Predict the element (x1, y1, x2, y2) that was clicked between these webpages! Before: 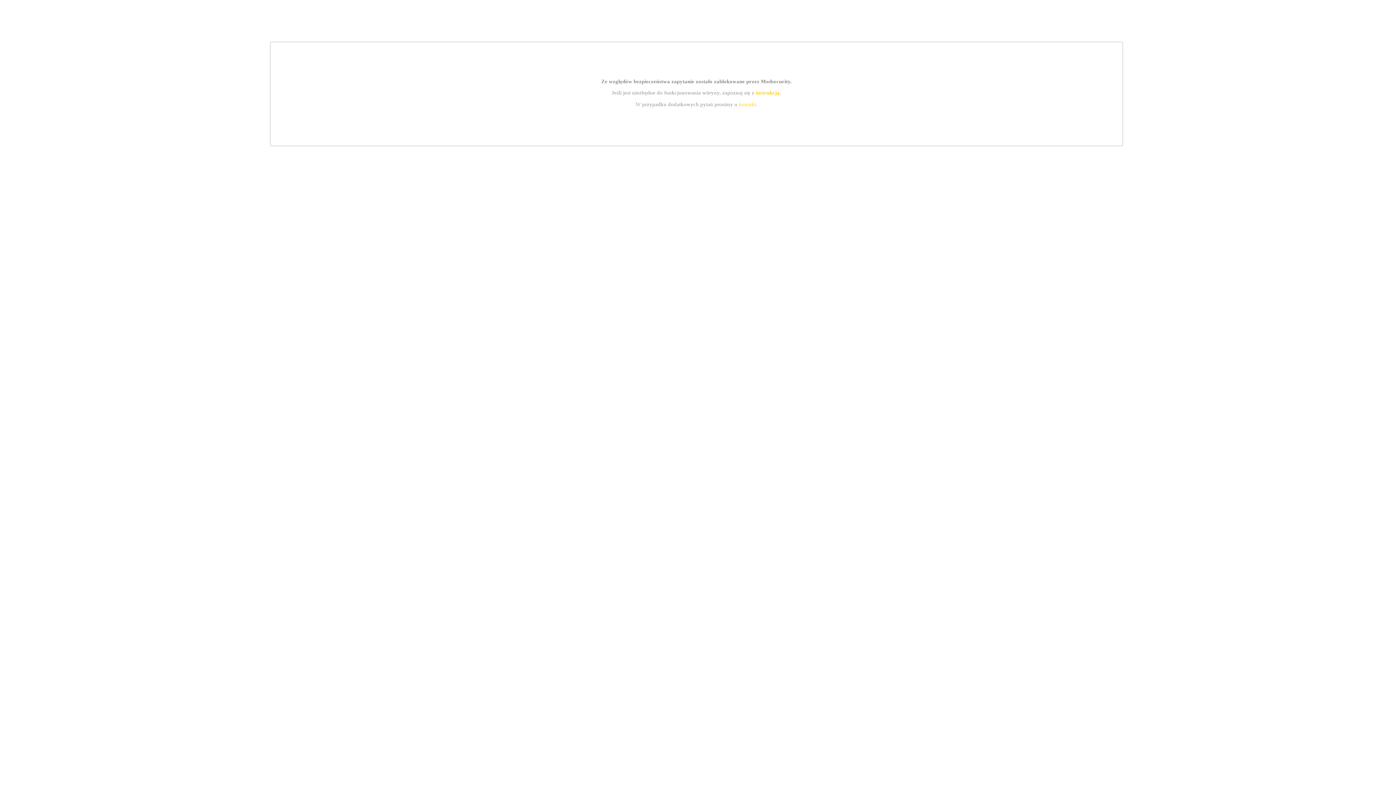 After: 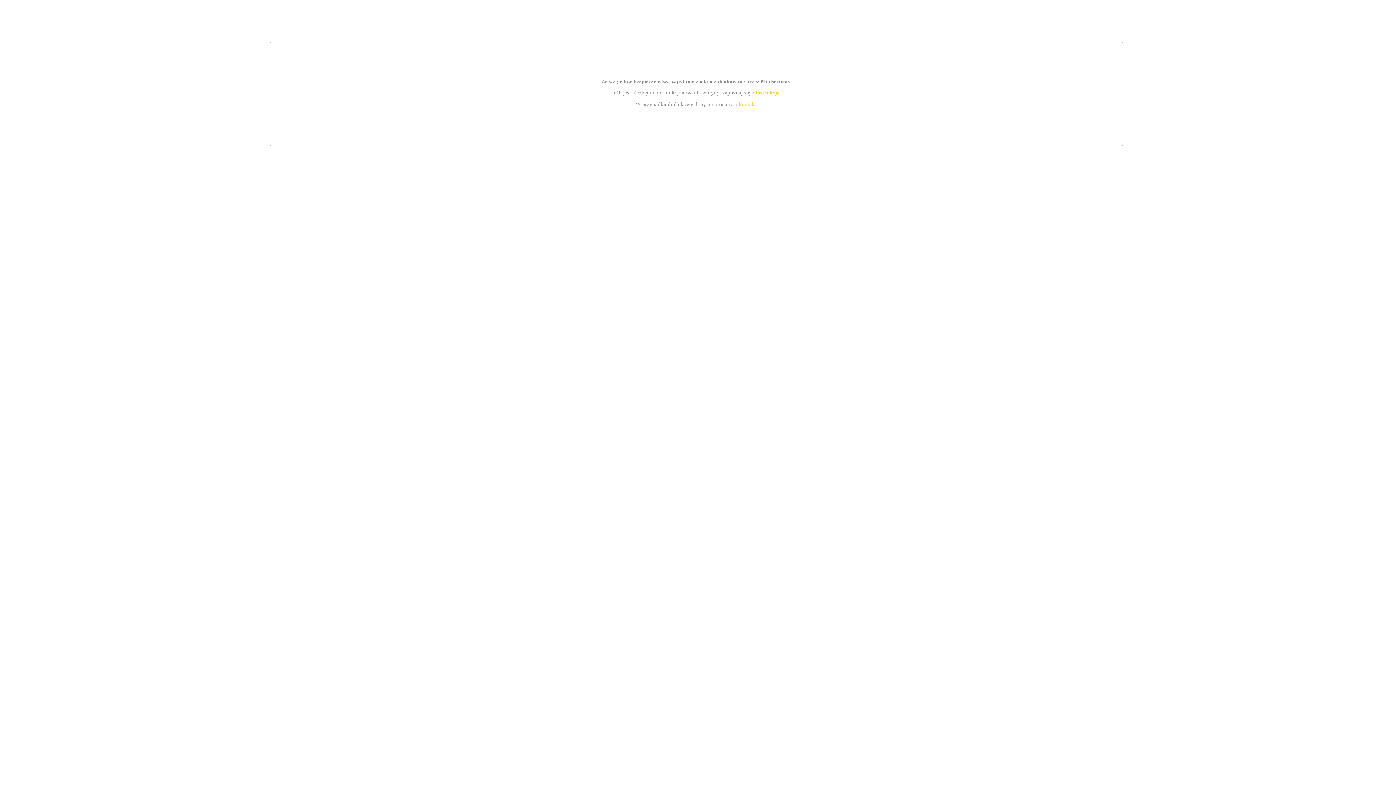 Action: bbox: (755, 89, 779, 95) label: instrukcją